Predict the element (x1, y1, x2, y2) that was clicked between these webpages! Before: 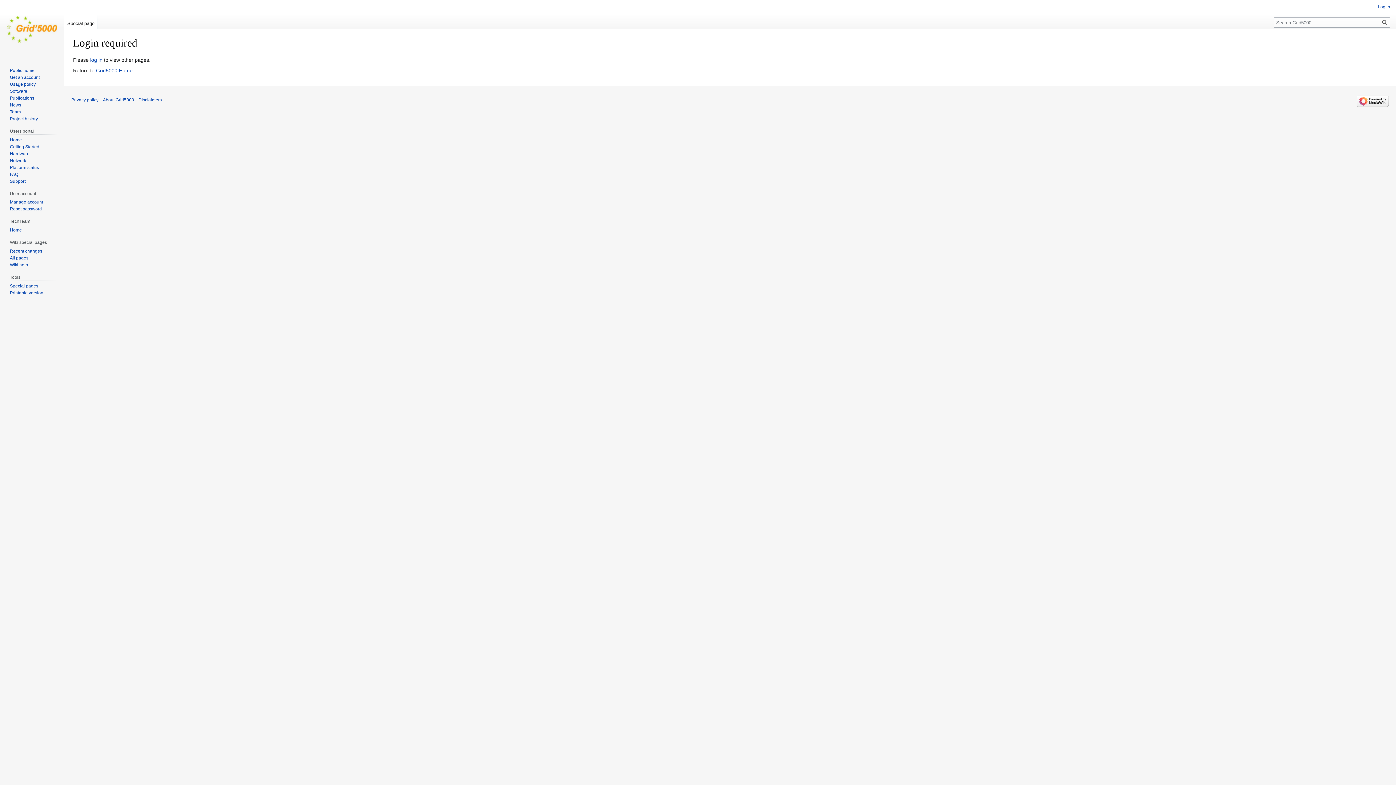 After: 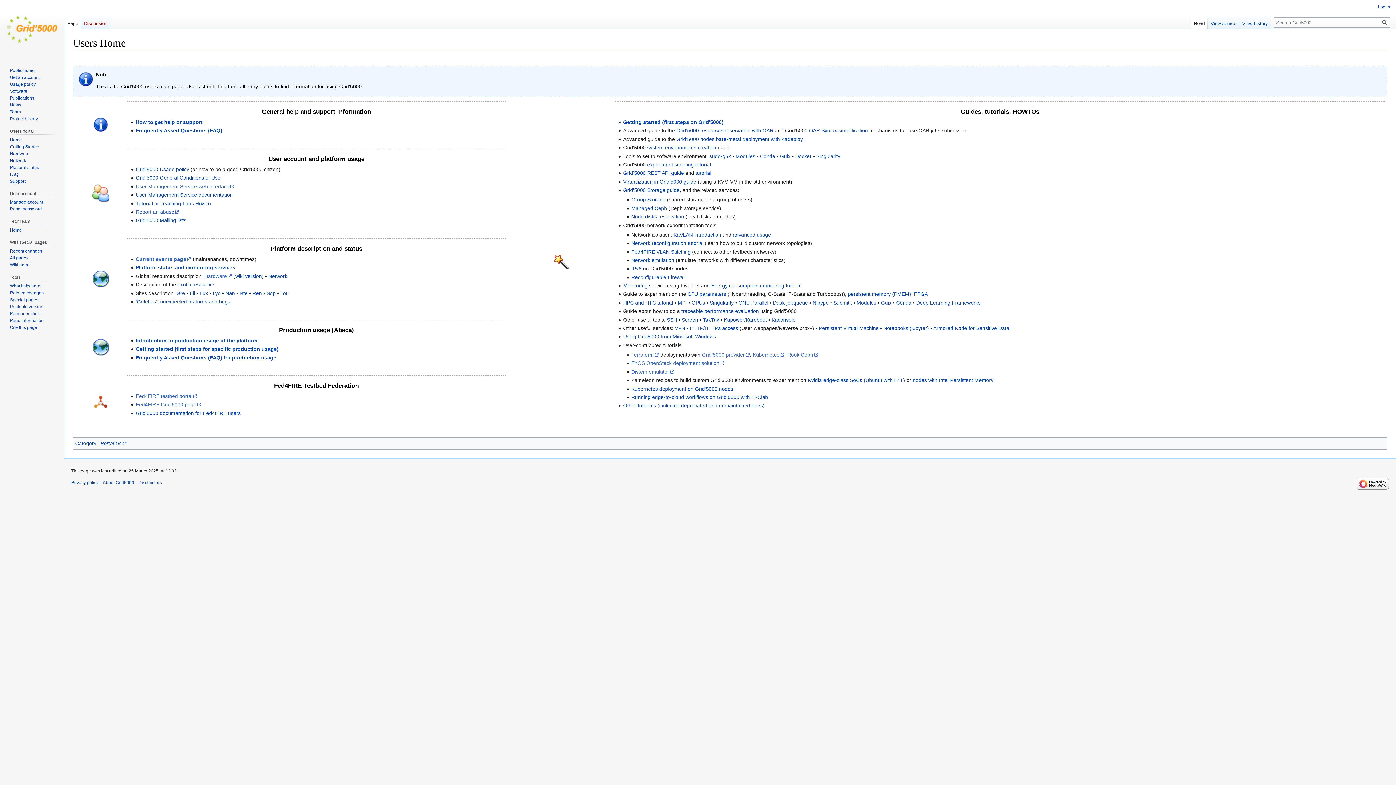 Action: bbox: (9, 137, 21, 142) label: Home